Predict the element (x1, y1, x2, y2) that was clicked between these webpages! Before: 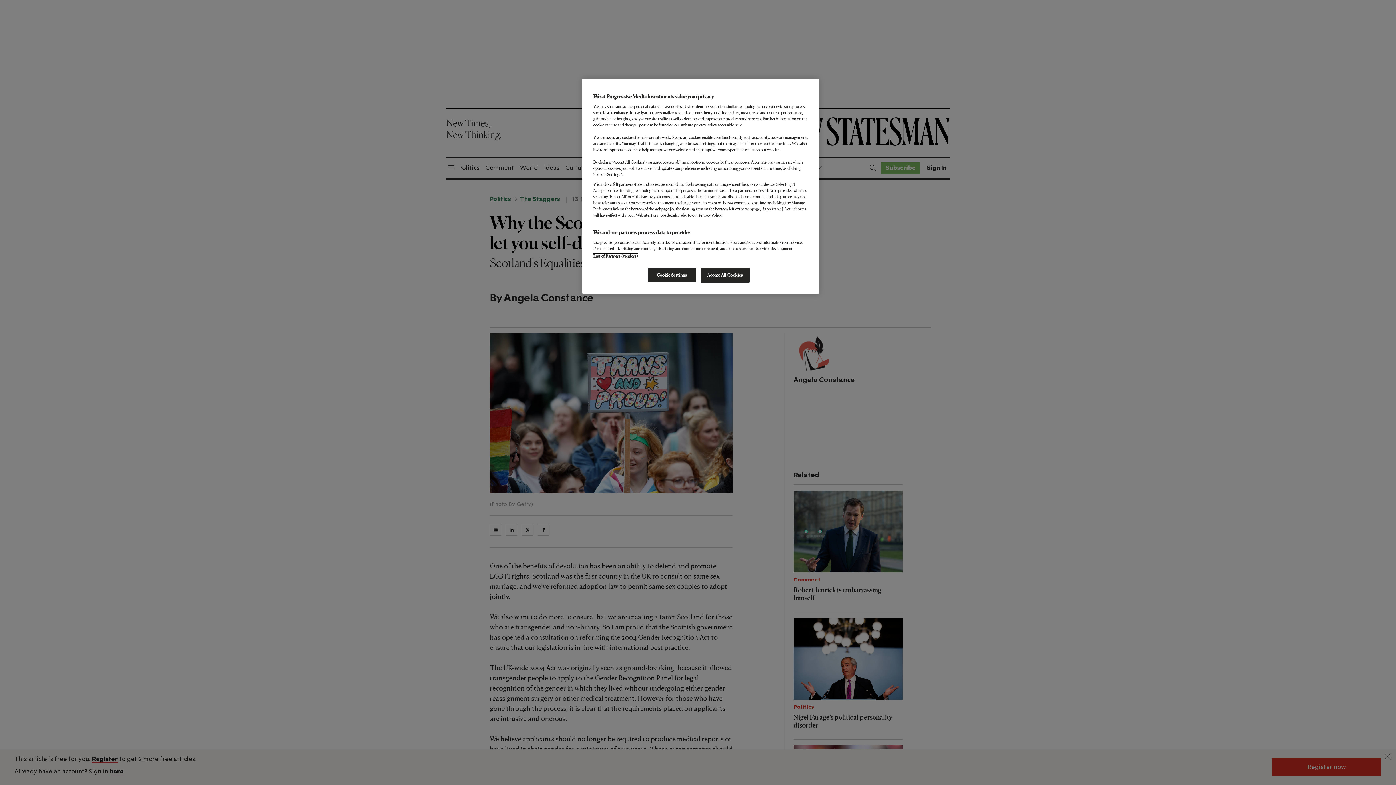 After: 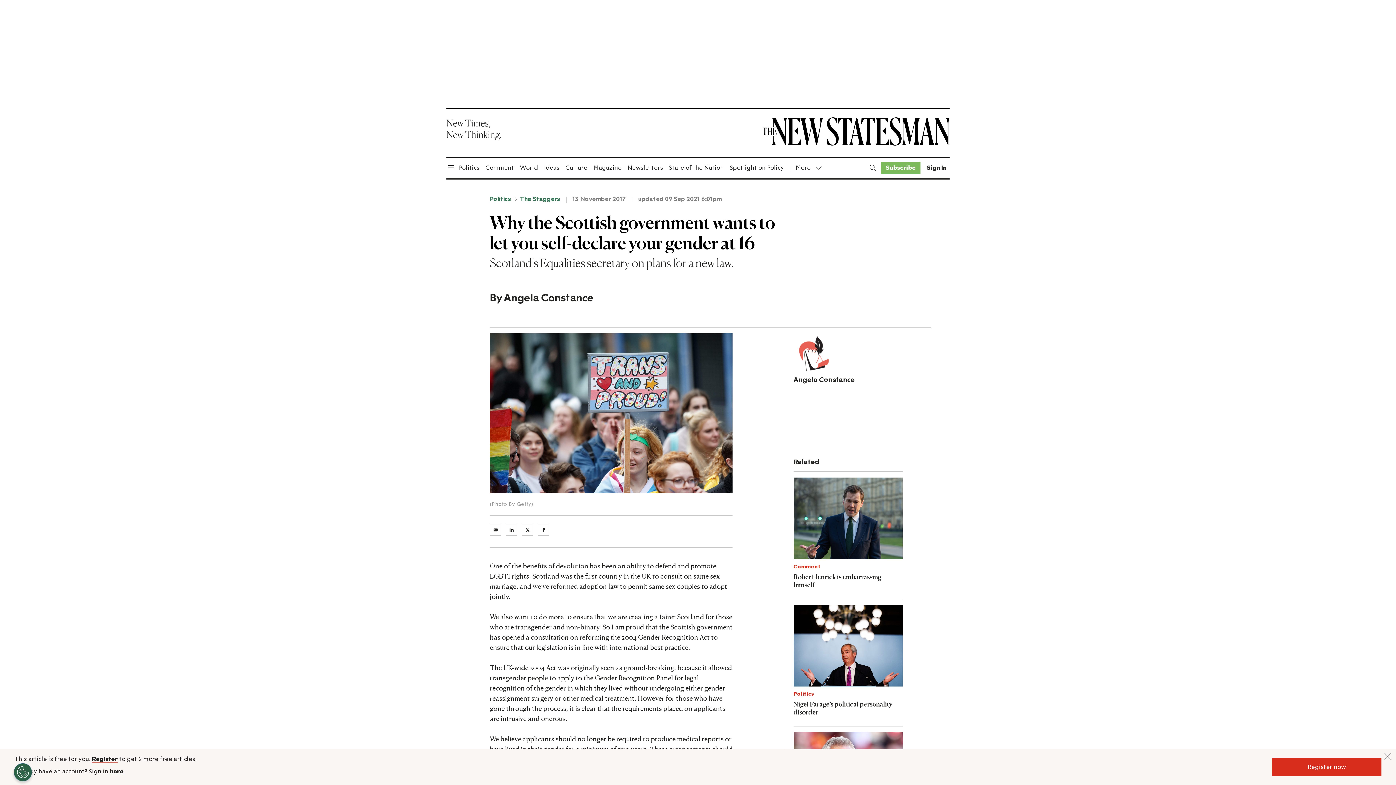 Action: bbox: (700, 268, 749, 282) label: Accept All Cookies